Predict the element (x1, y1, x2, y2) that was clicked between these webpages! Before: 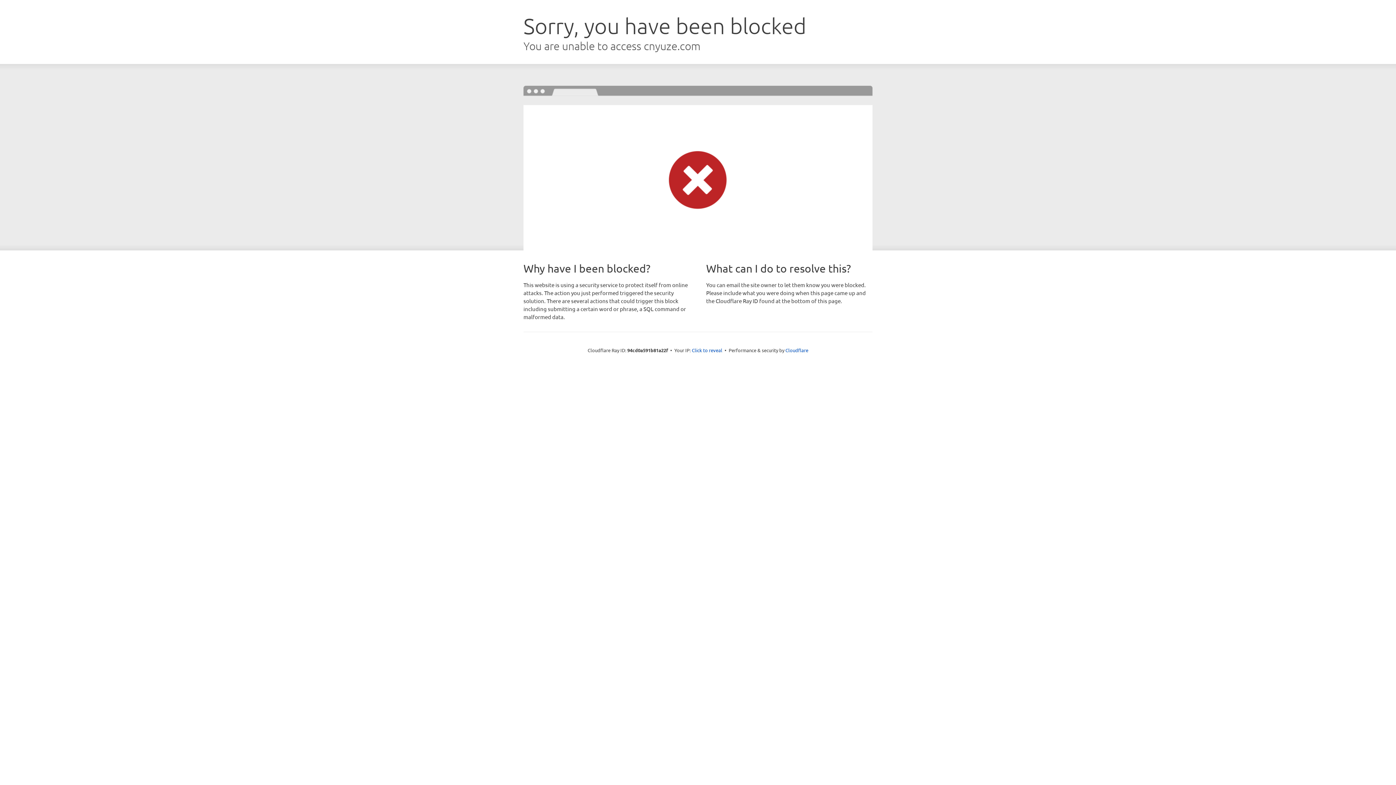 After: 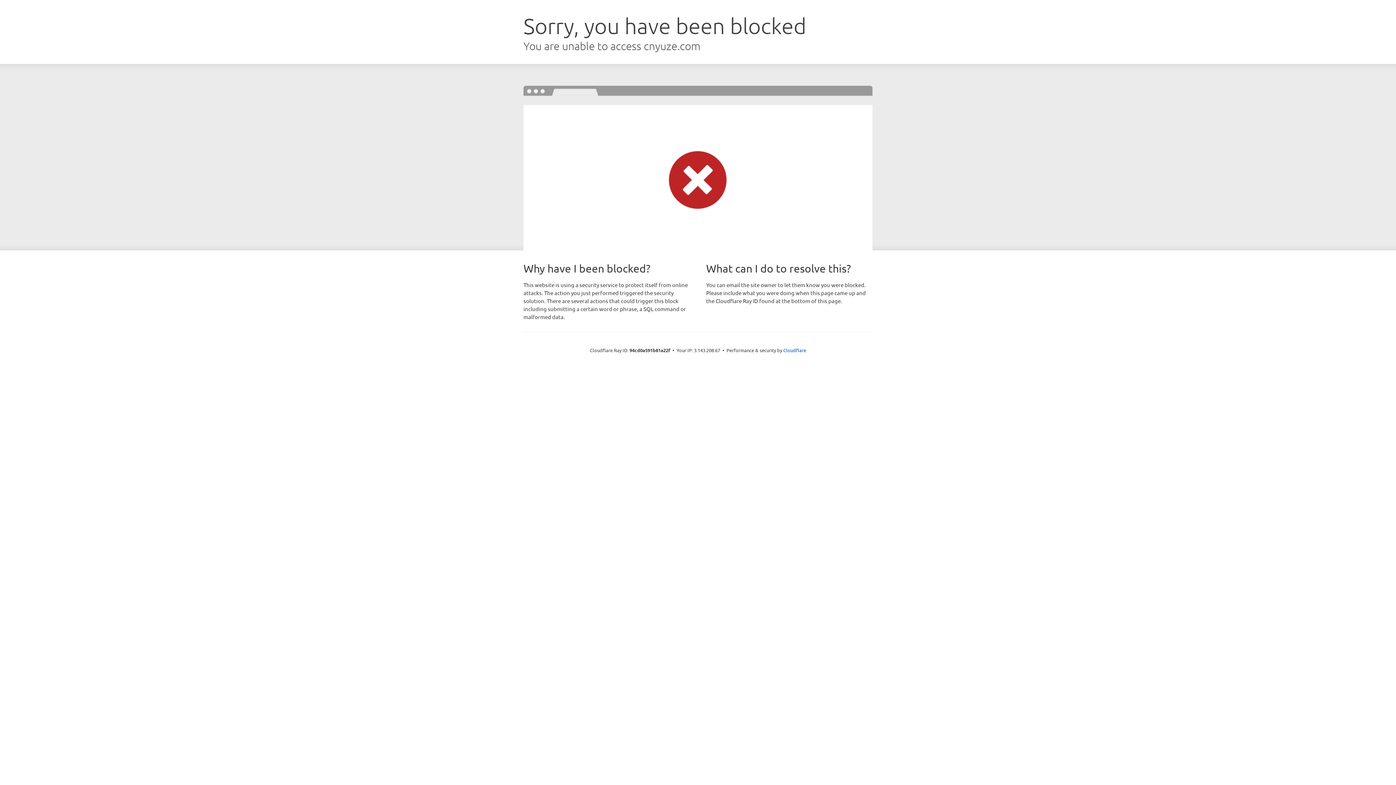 Action: label: Click to reveal bbox: (692, 346, 722, 353)